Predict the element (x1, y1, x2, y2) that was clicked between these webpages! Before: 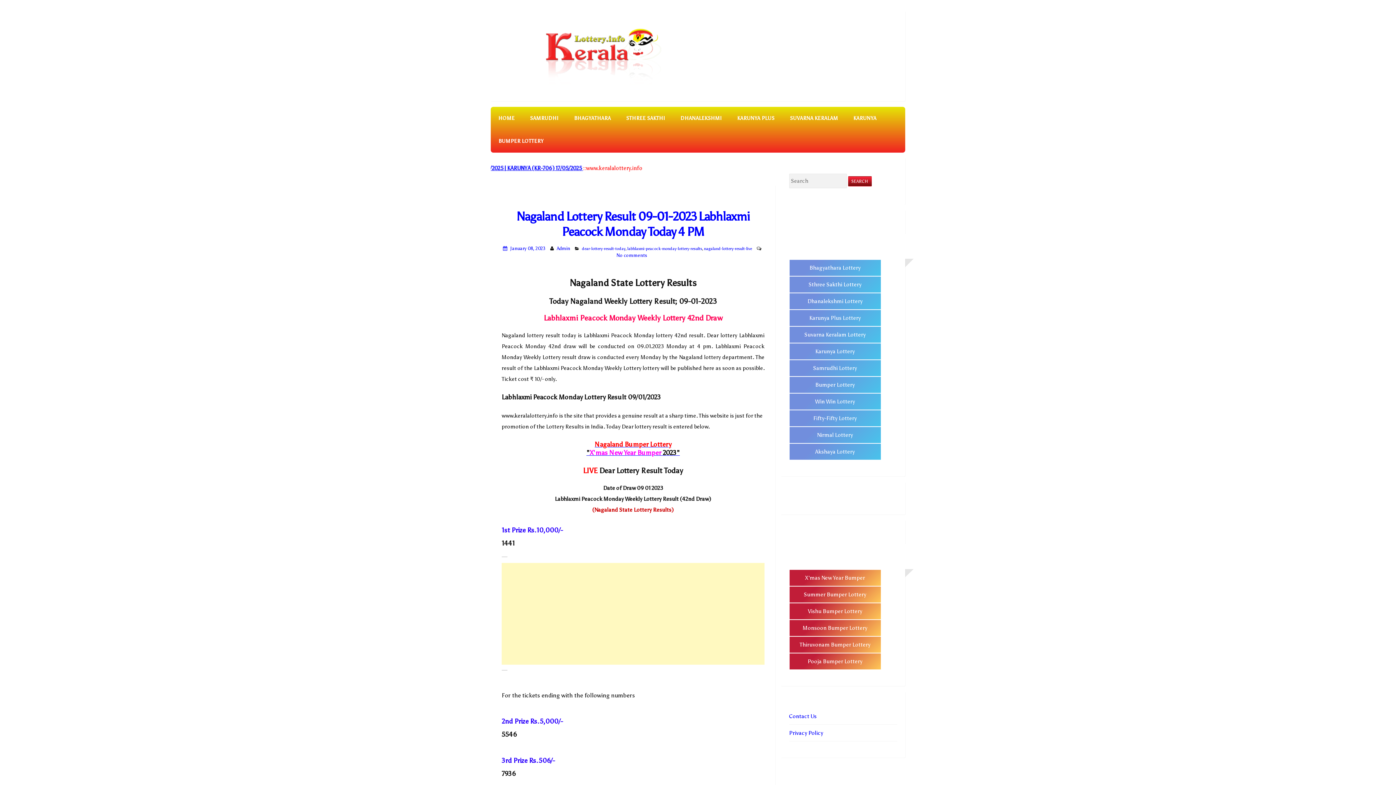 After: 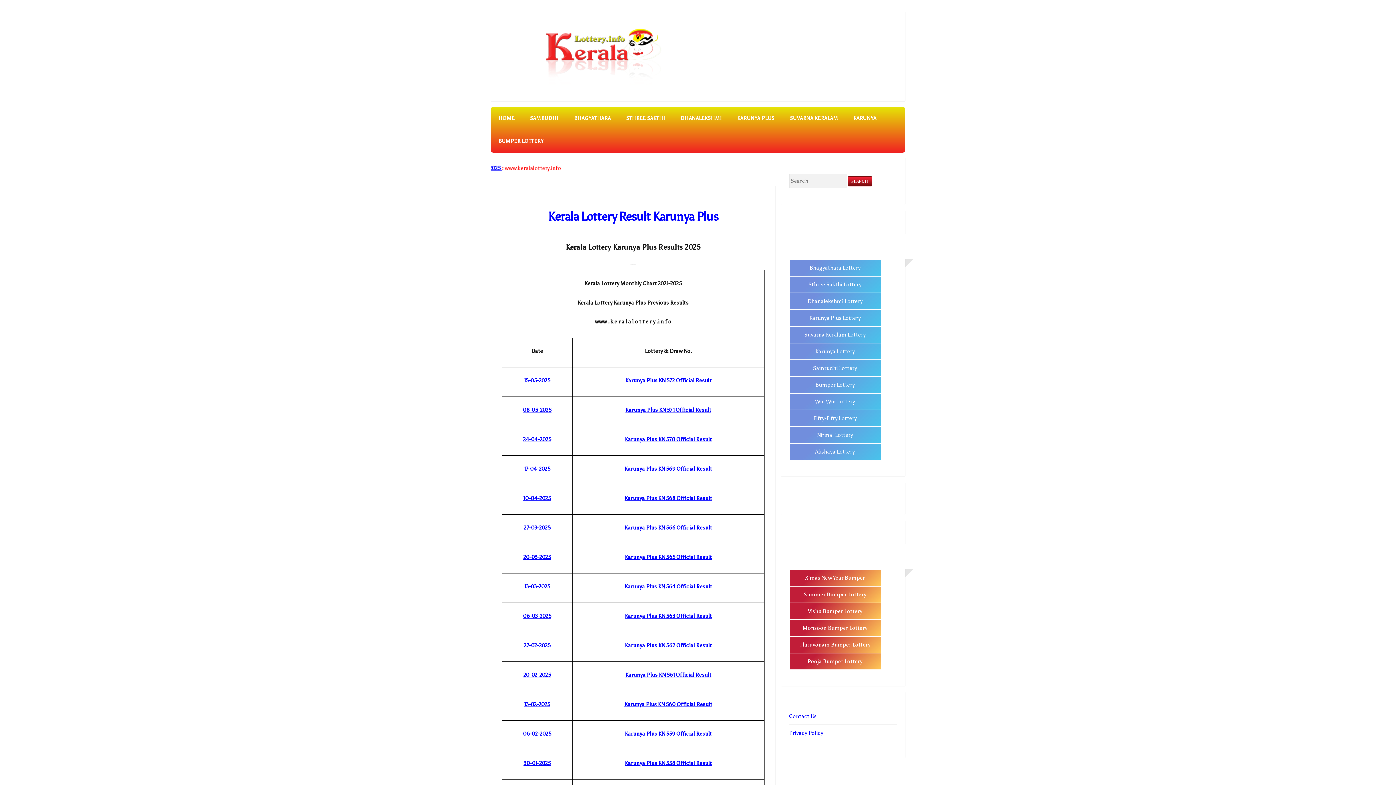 Action: bbox: (729, 106, 782, 129) label: KARUNYA PLUS